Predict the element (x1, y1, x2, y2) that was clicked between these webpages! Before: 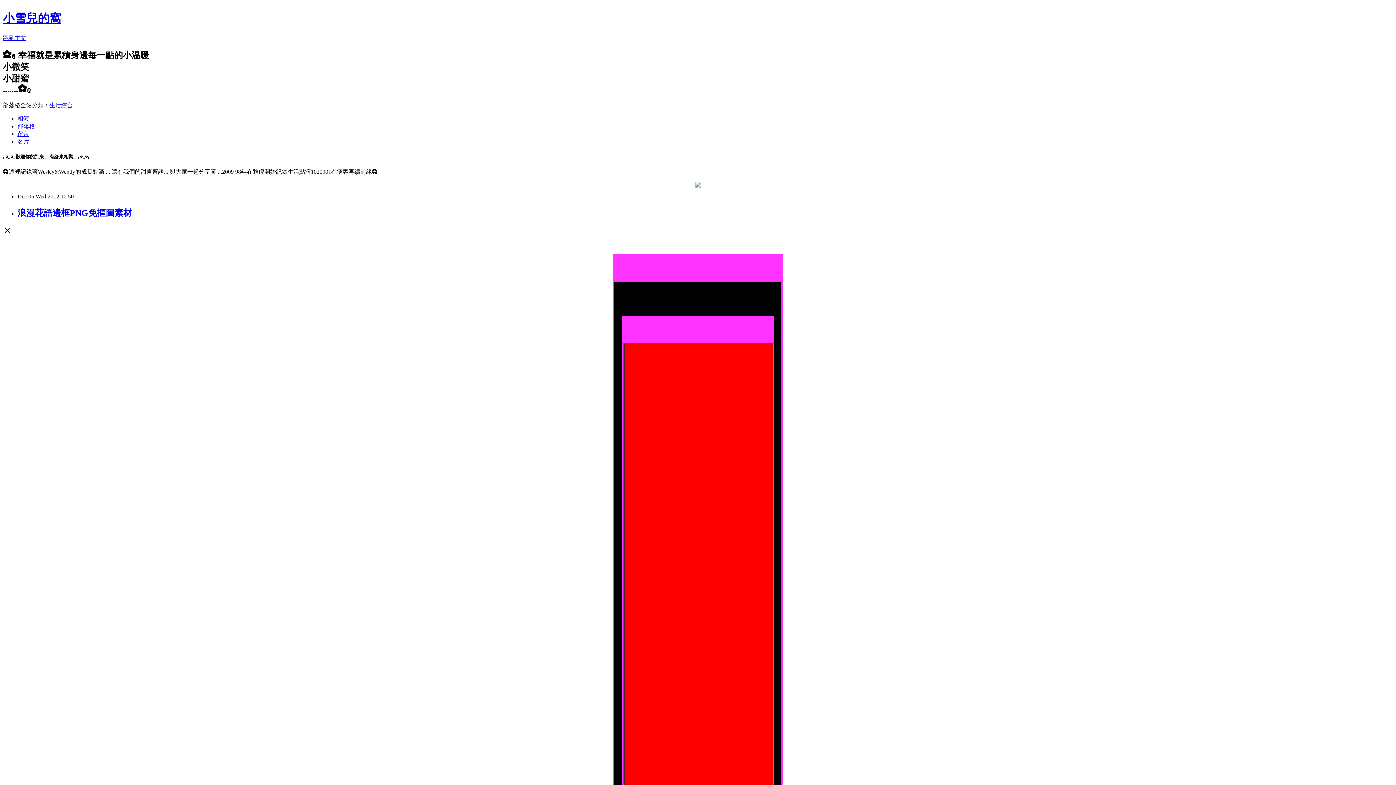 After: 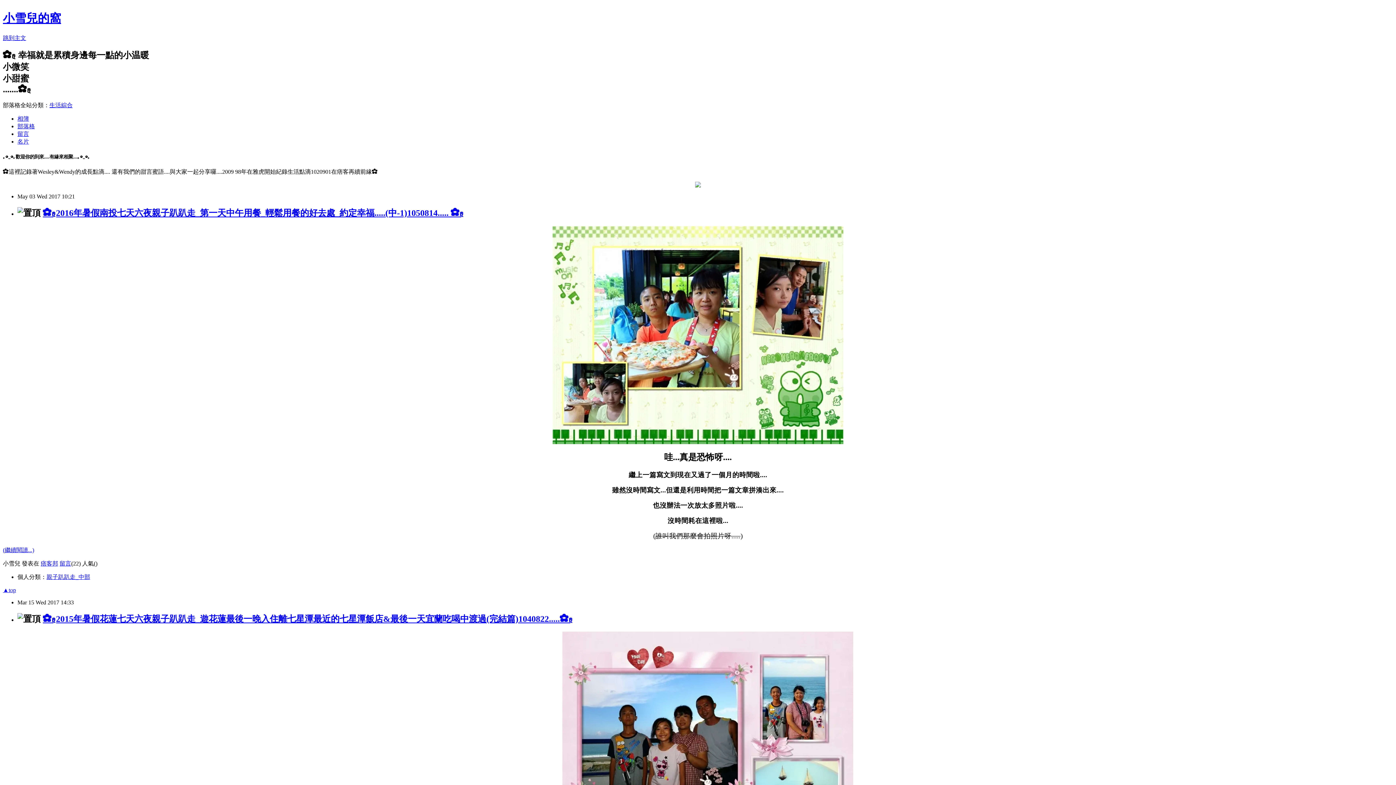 Action: label: 部落格 bbox: (17, 123, 34, 129)